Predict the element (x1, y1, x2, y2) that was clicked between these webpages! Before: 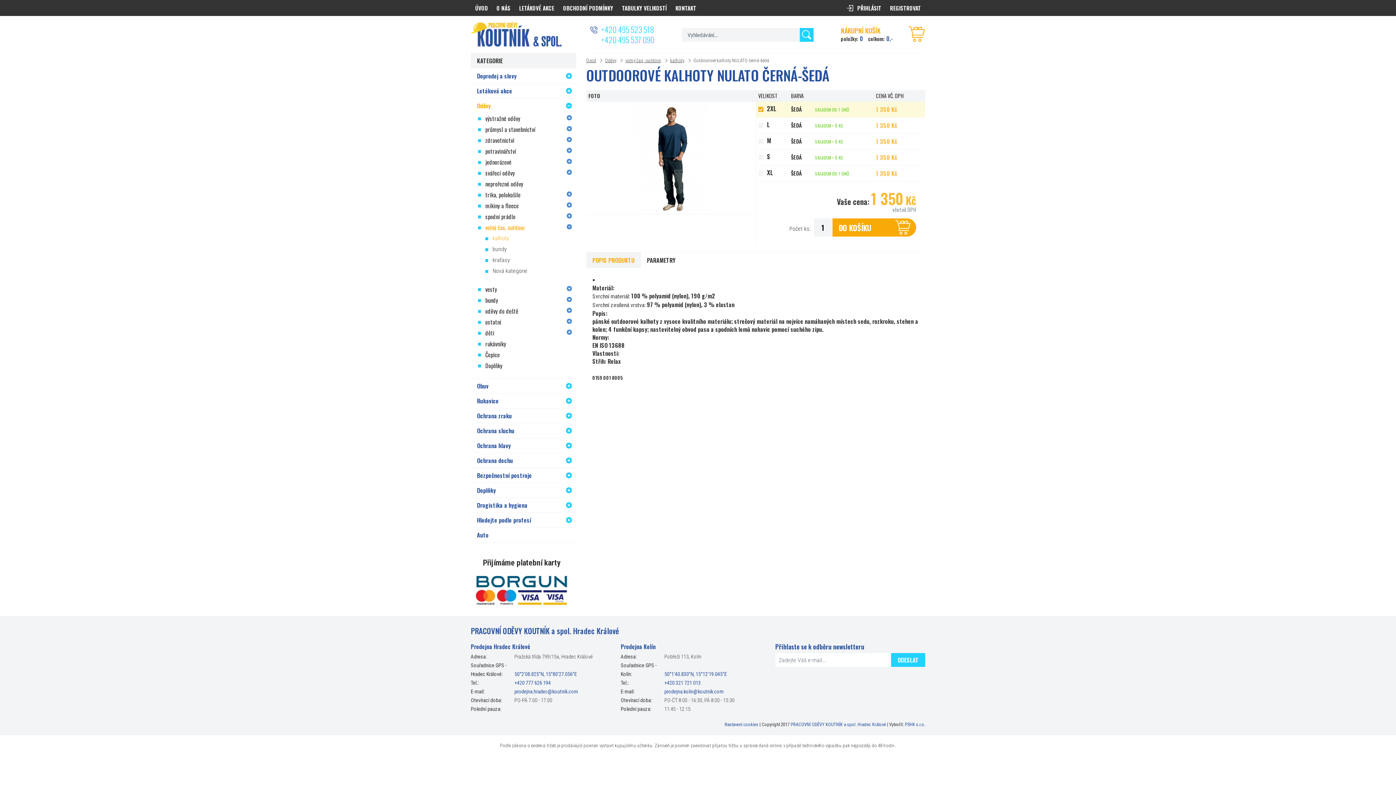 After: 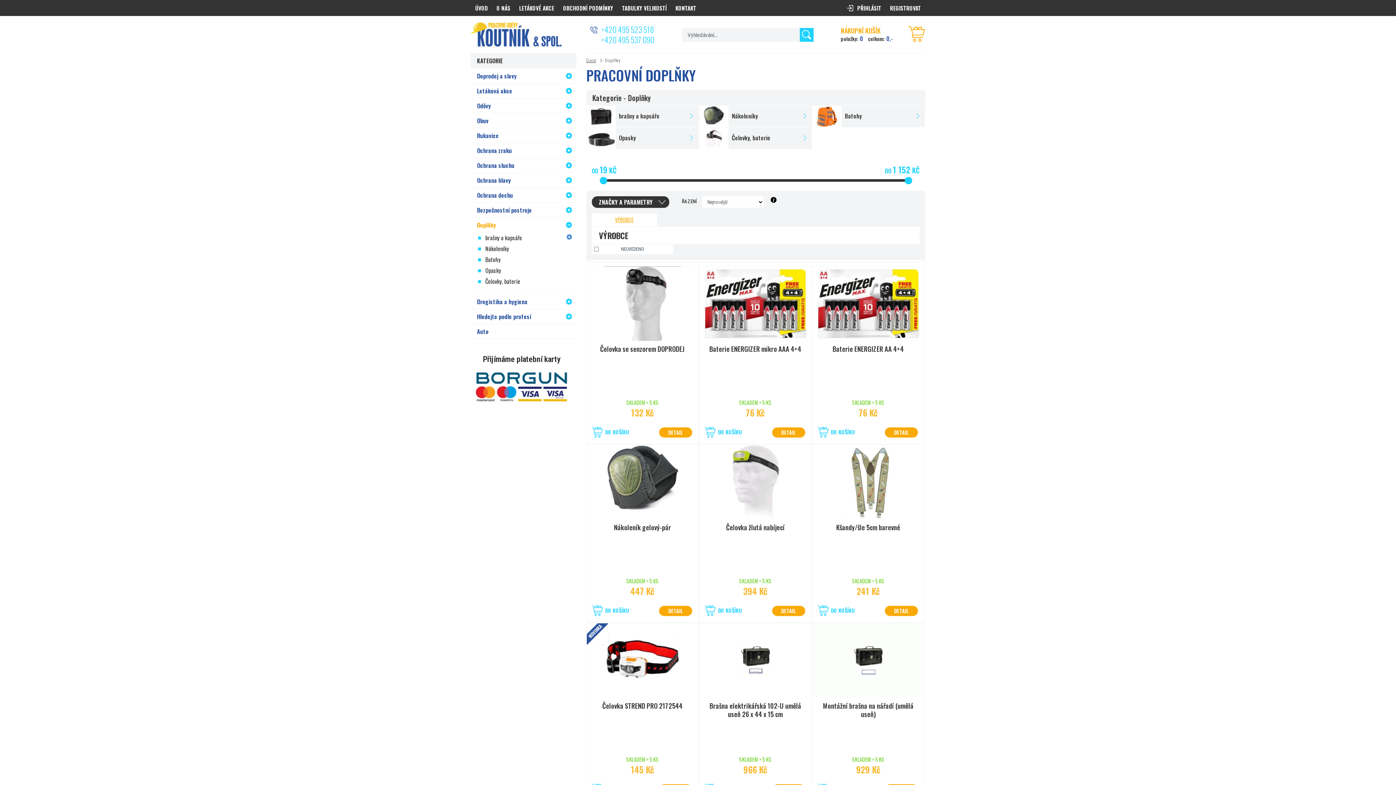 Action: label: Doplňky bbox: (470, 483, 576, 497)